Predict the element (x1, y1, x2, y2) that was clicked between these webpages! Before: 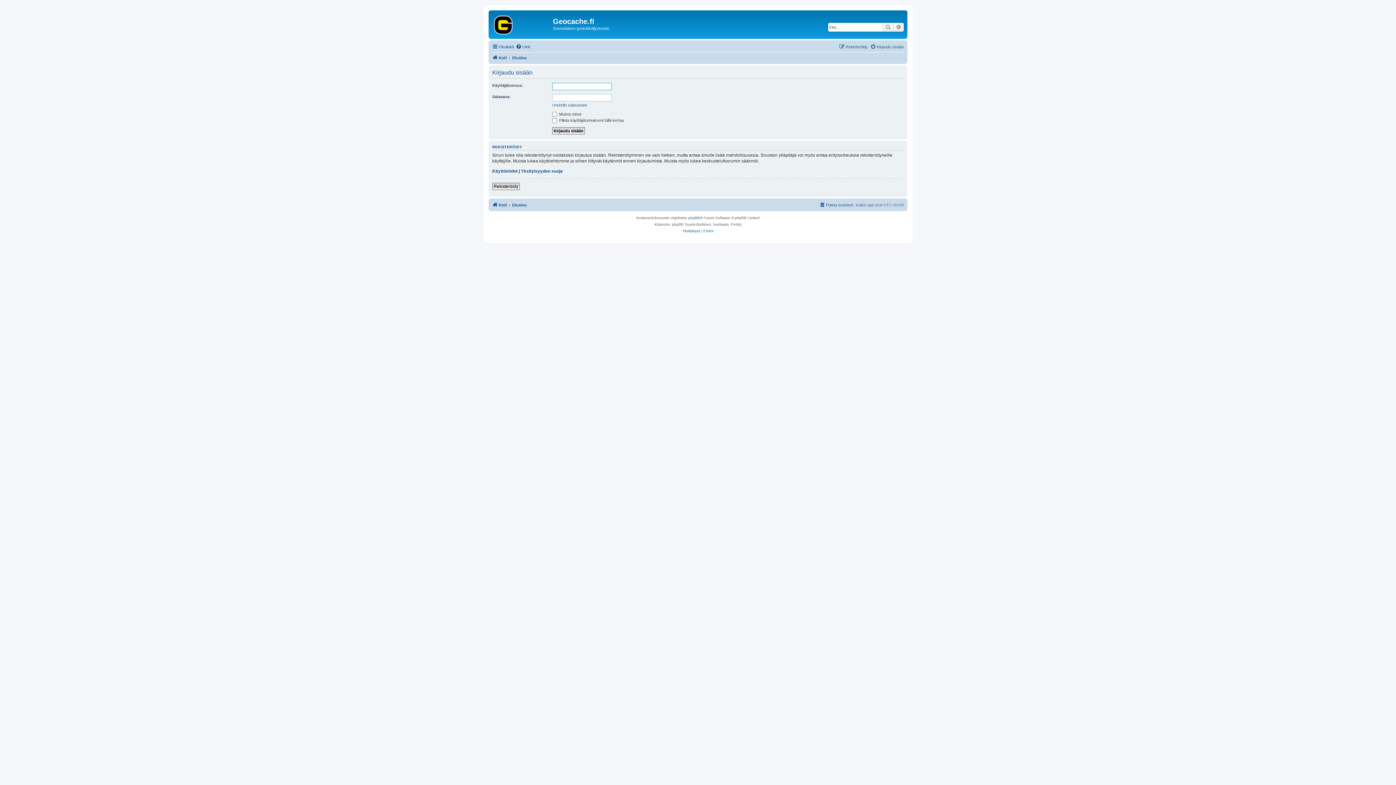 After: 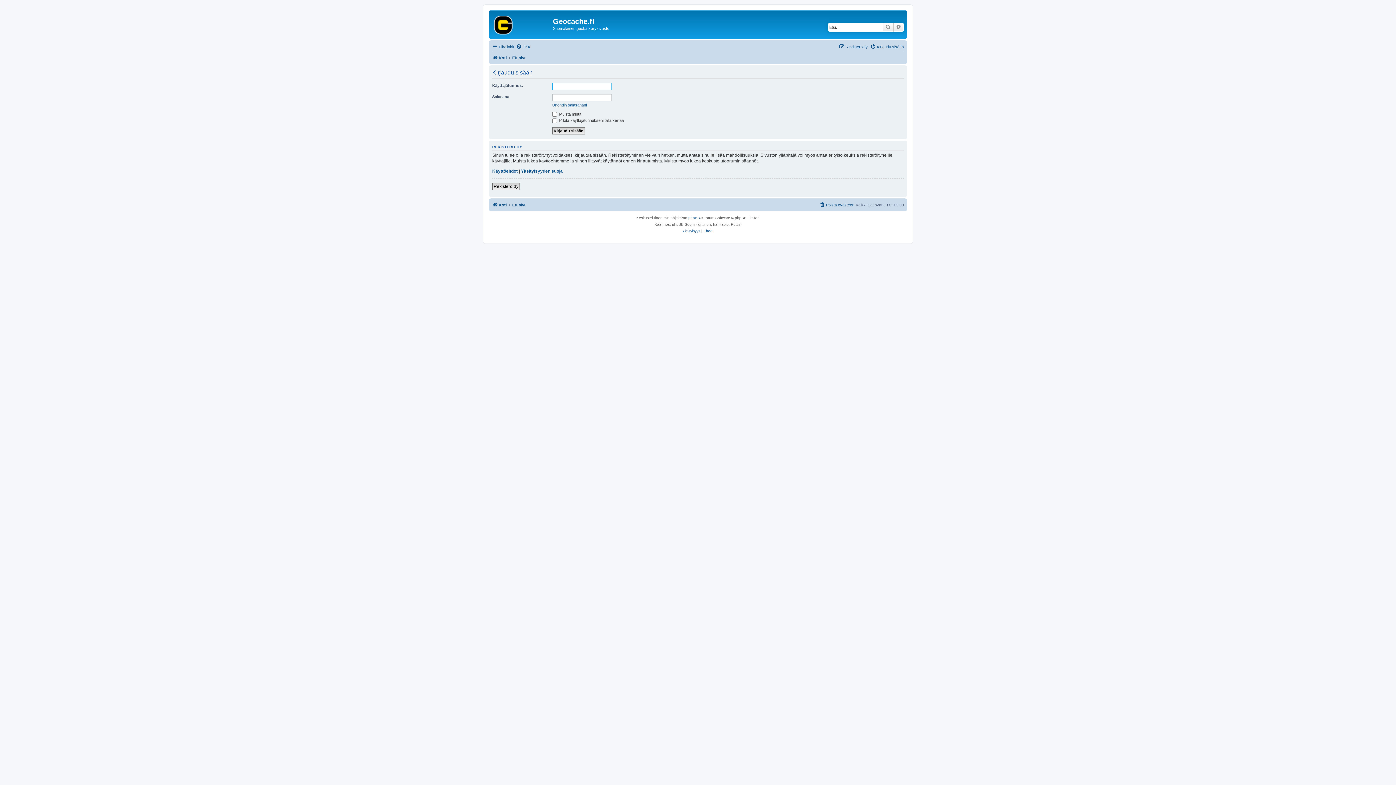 Action: bbox: (870, 42, 904, 51) label: Kirjaudu sisään